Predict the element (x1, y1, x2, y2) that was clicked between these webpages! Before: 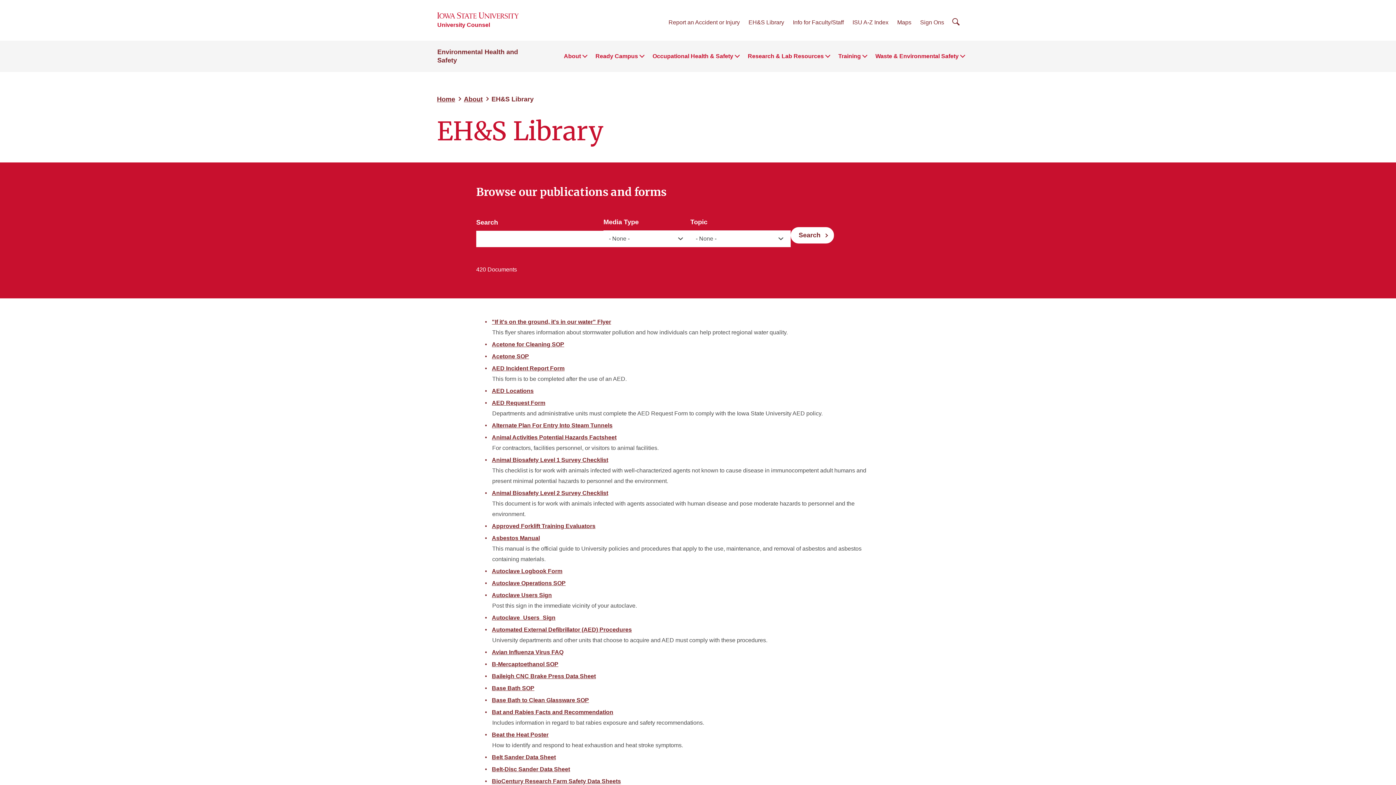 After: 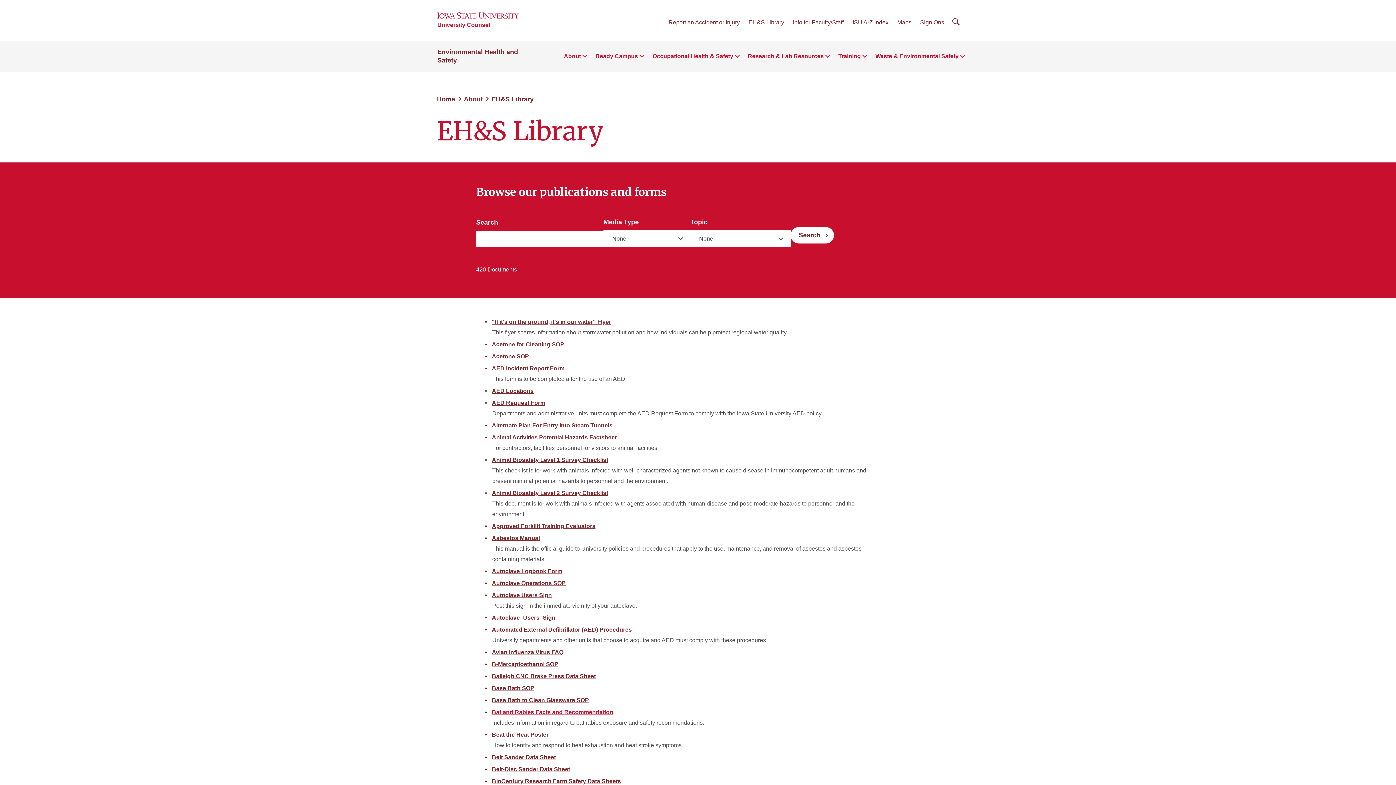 Action: label: Bat and Rabies Facts and Recommendation bbox: (492, 709, 613, 715)